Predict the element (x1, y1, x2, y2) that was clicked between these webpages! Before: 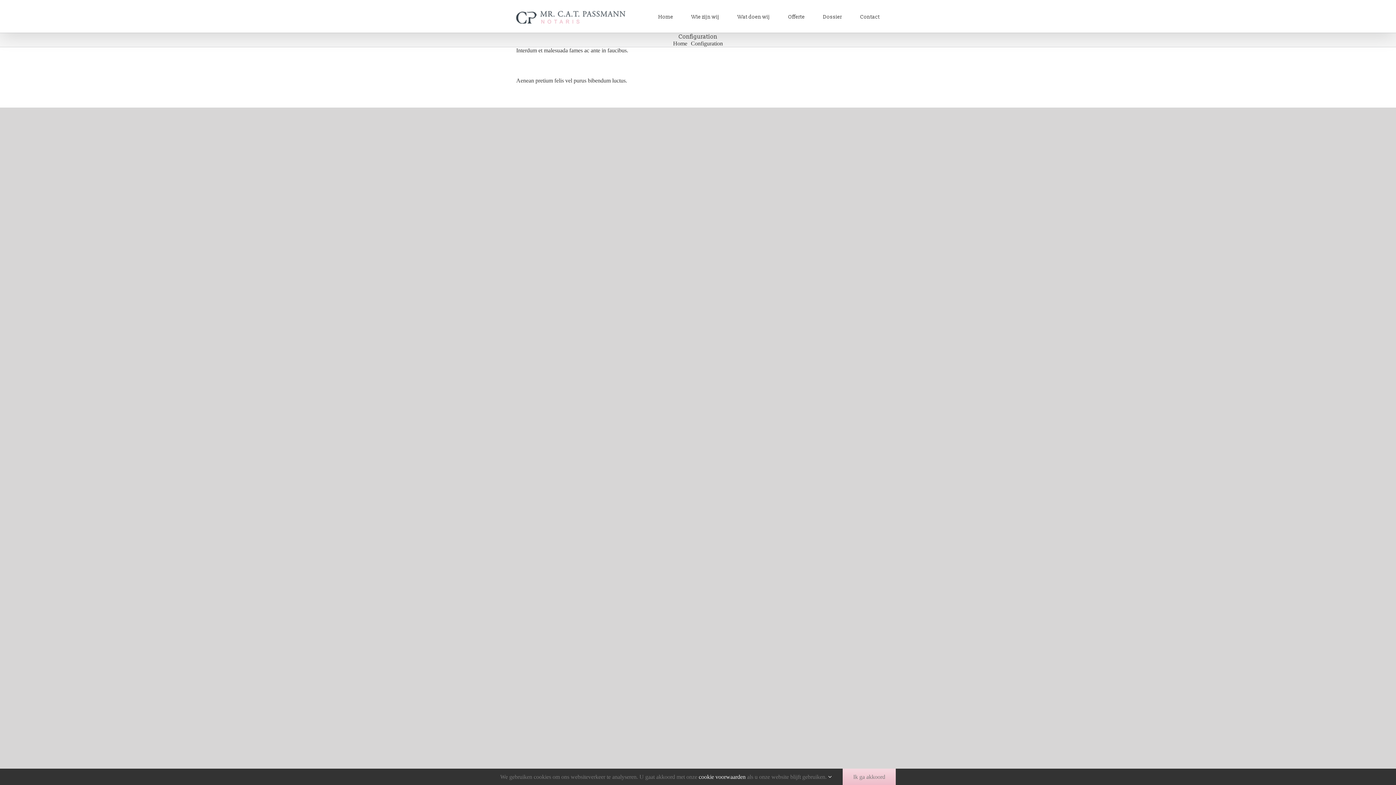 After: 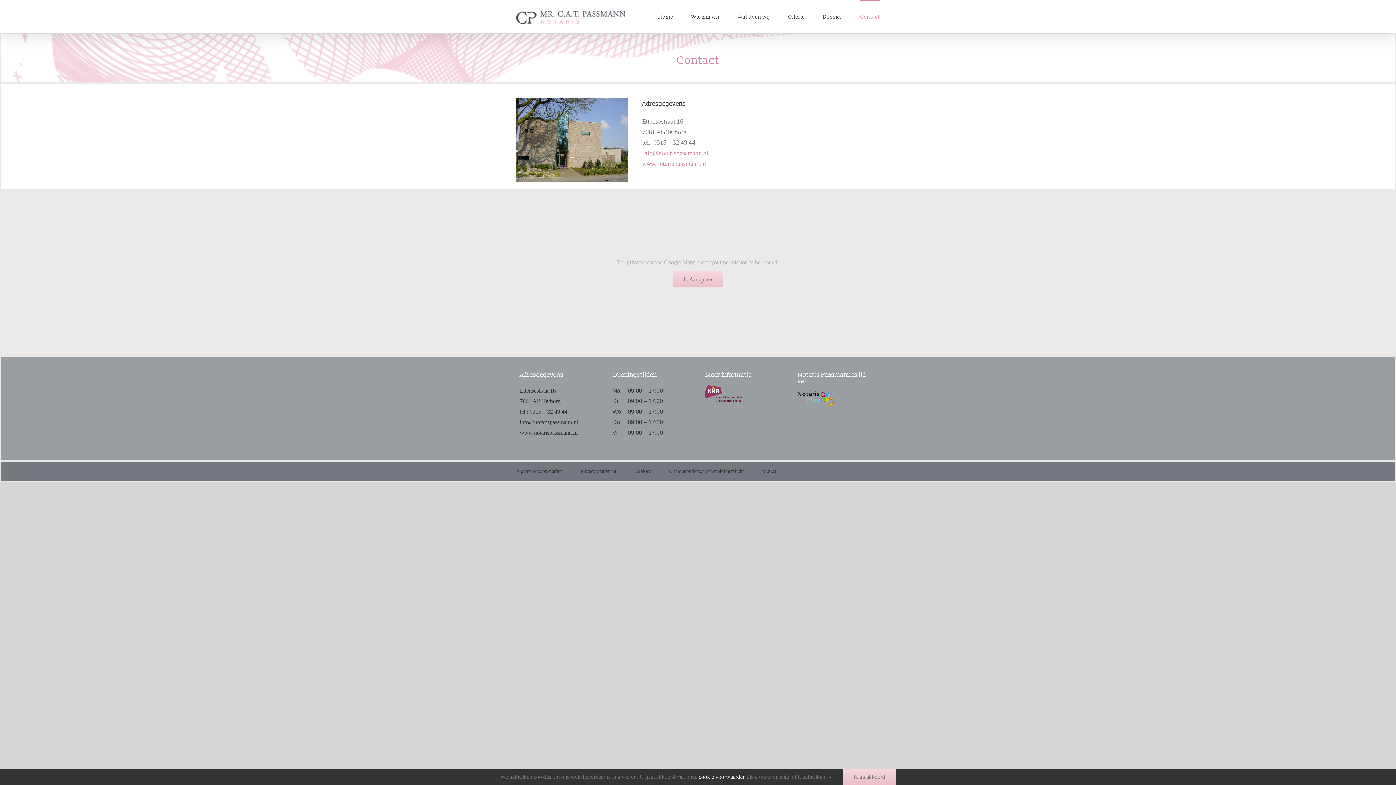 Action: label: Contact bbox: (860, 0, 880, 32)